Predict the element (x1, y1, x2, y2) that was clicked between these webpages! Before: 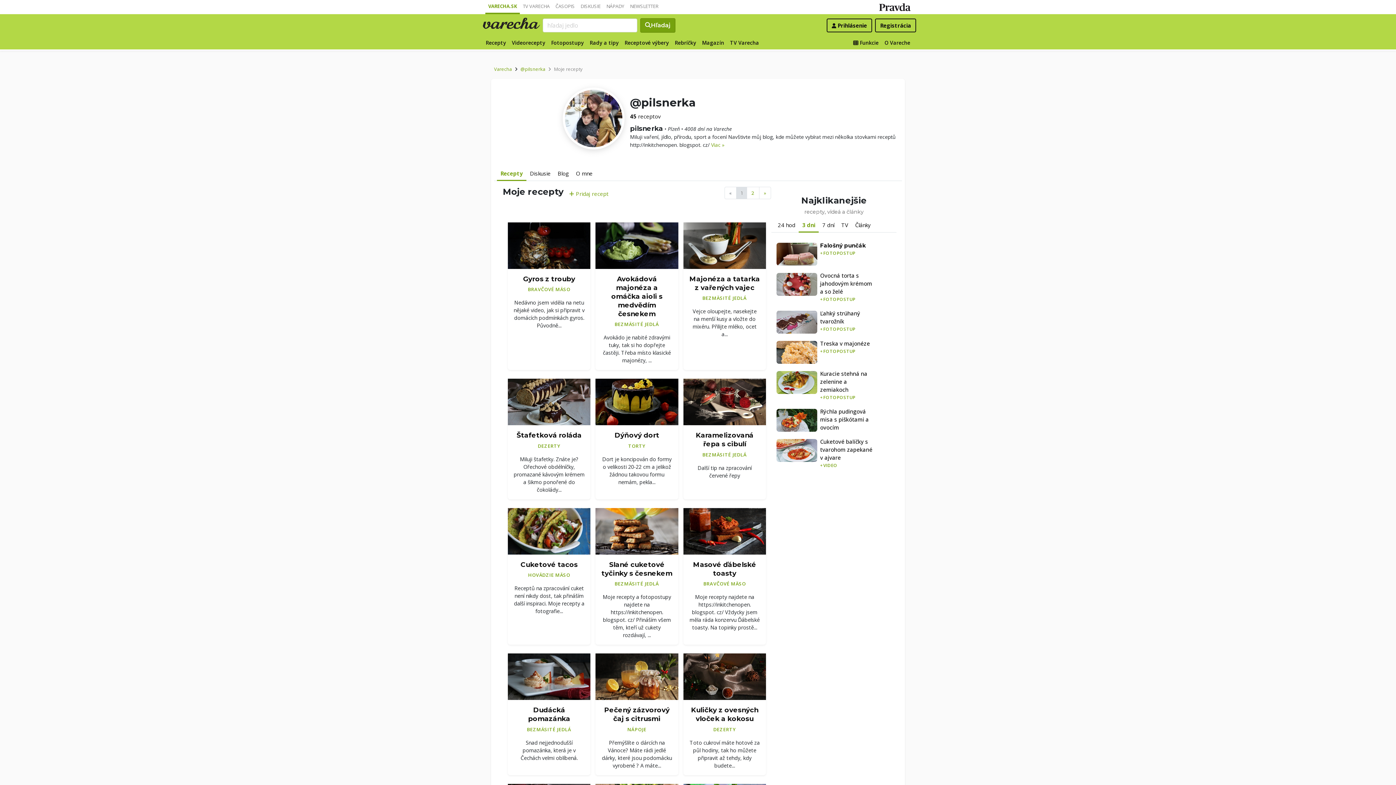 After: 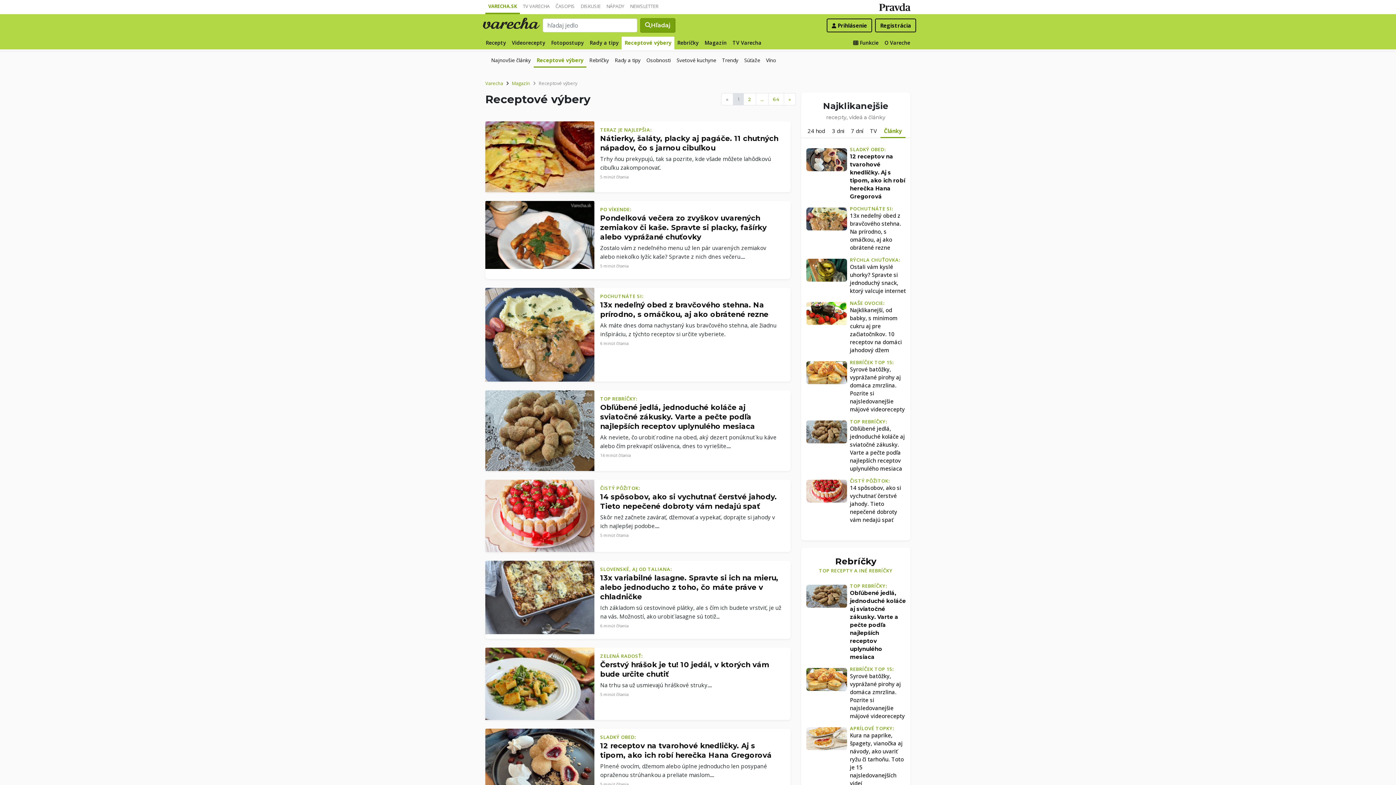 Action: bbox: (621, 36, 672, 49) label: Receptové výbery